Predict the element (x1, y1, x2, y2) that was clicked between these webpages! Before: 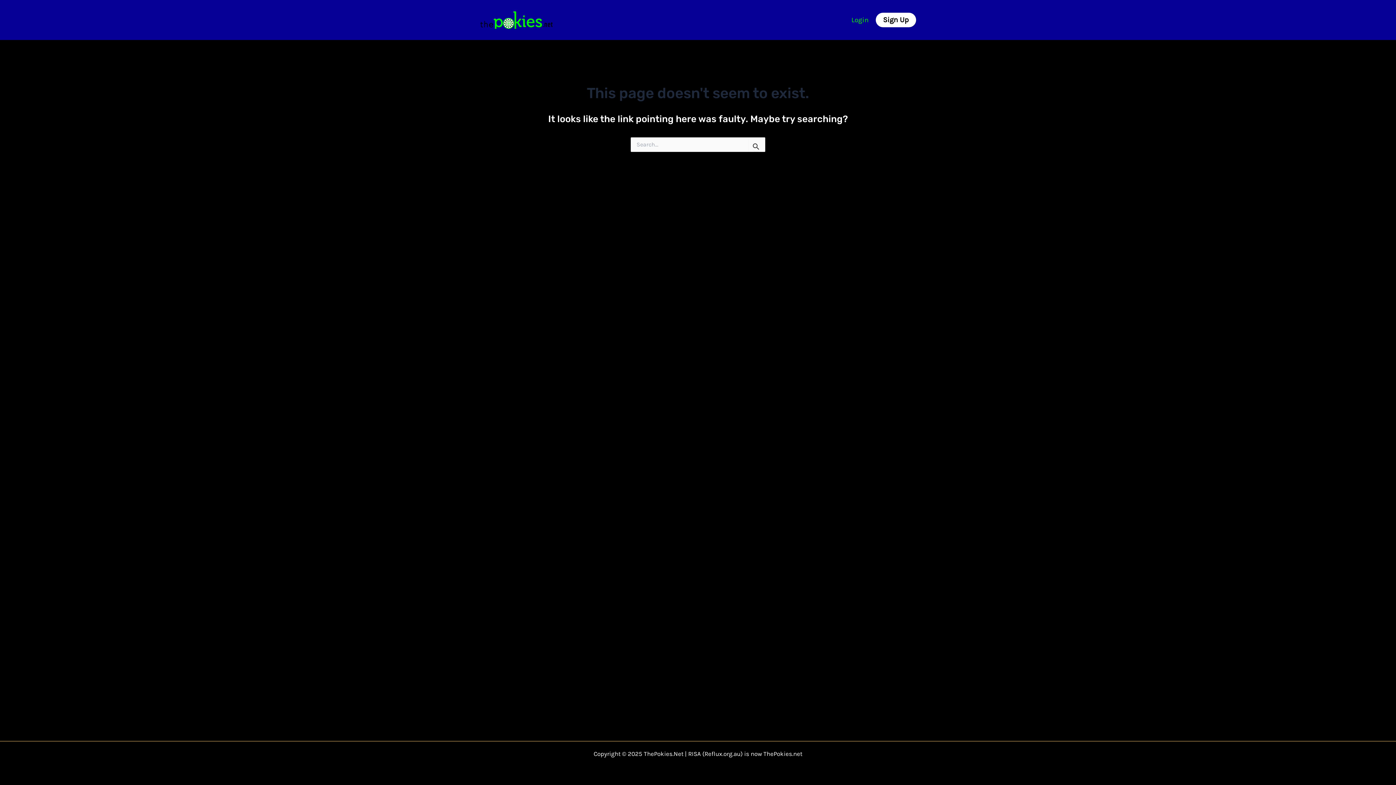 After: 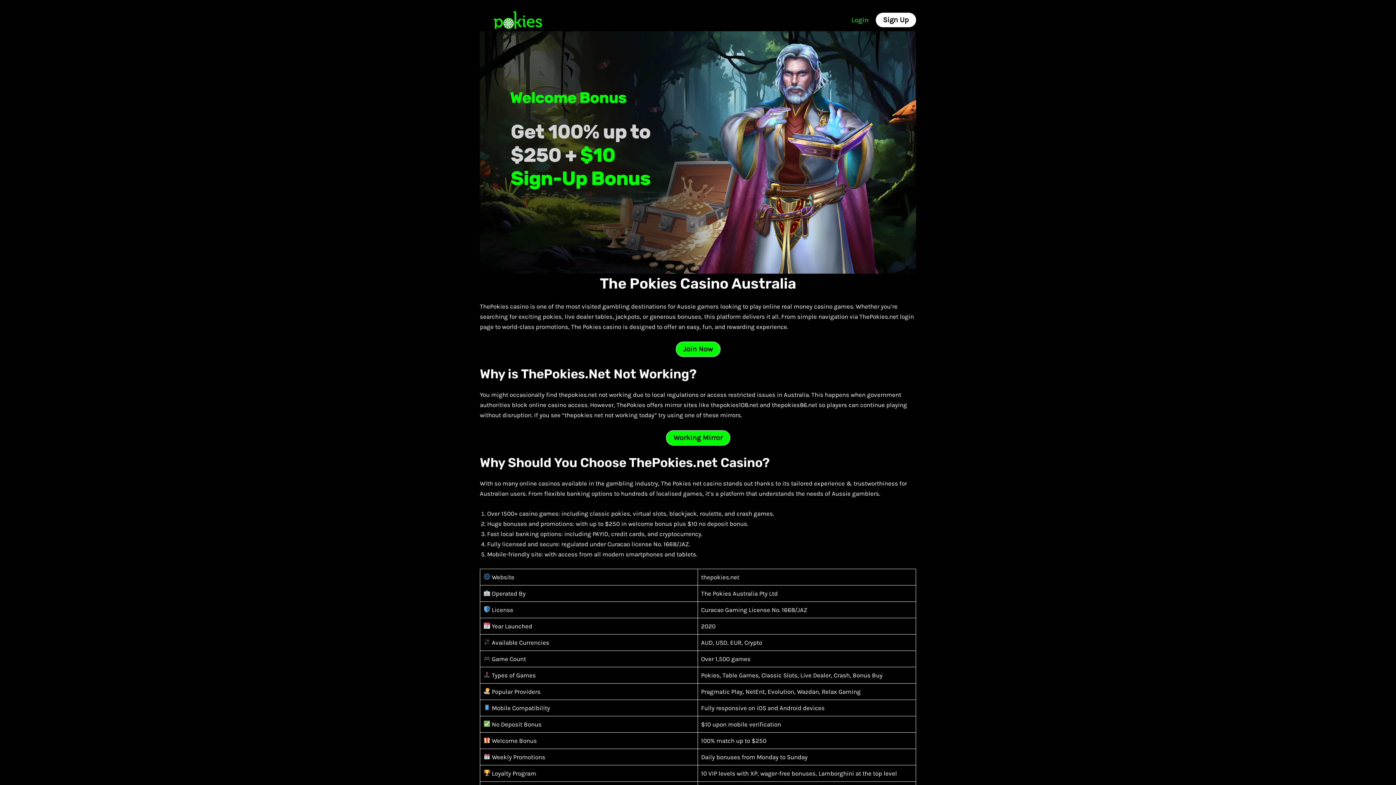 Action: bbox: (480, 15, 552, 22)